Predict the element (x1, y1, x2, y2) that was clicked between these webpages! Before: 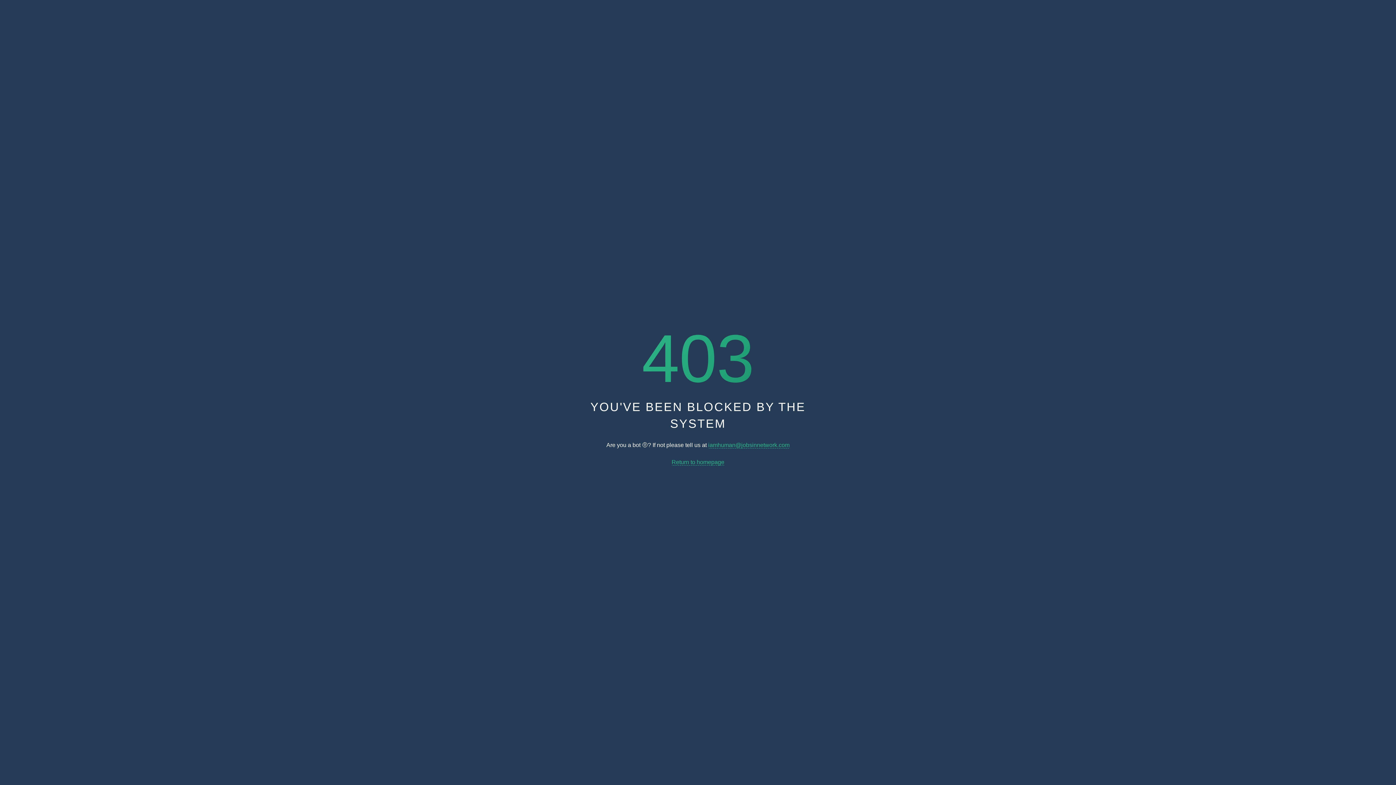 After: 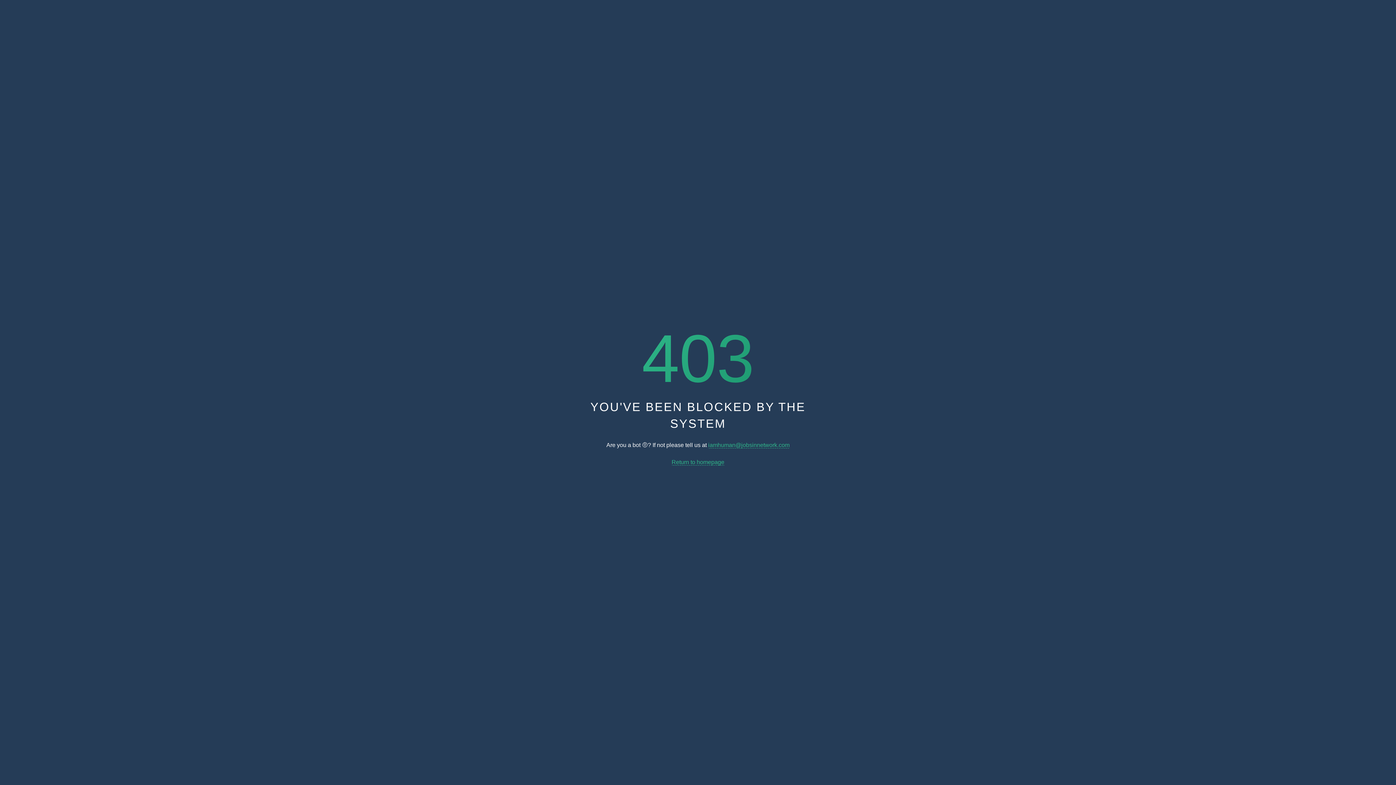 Action: bbox: (671, 459, 724, 465) label: Return to homepage